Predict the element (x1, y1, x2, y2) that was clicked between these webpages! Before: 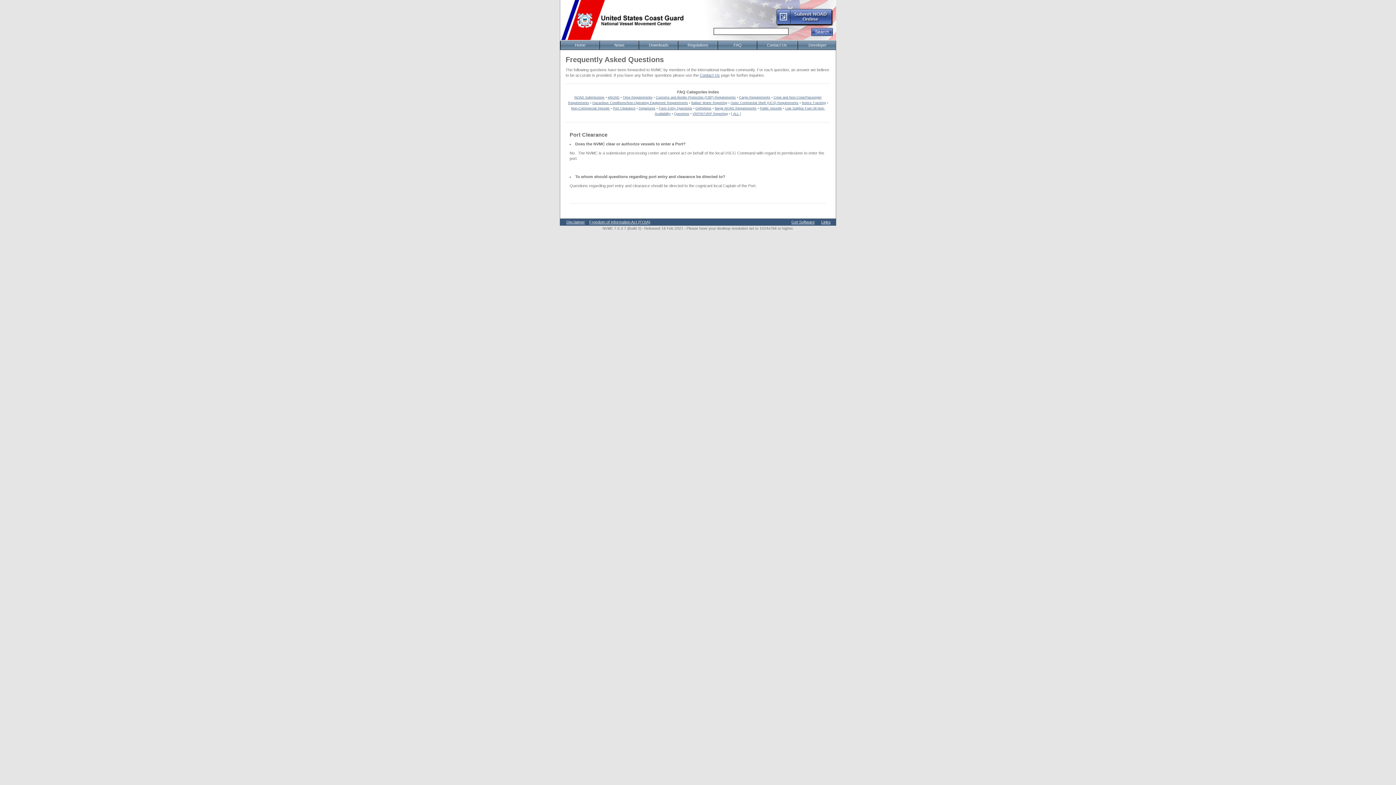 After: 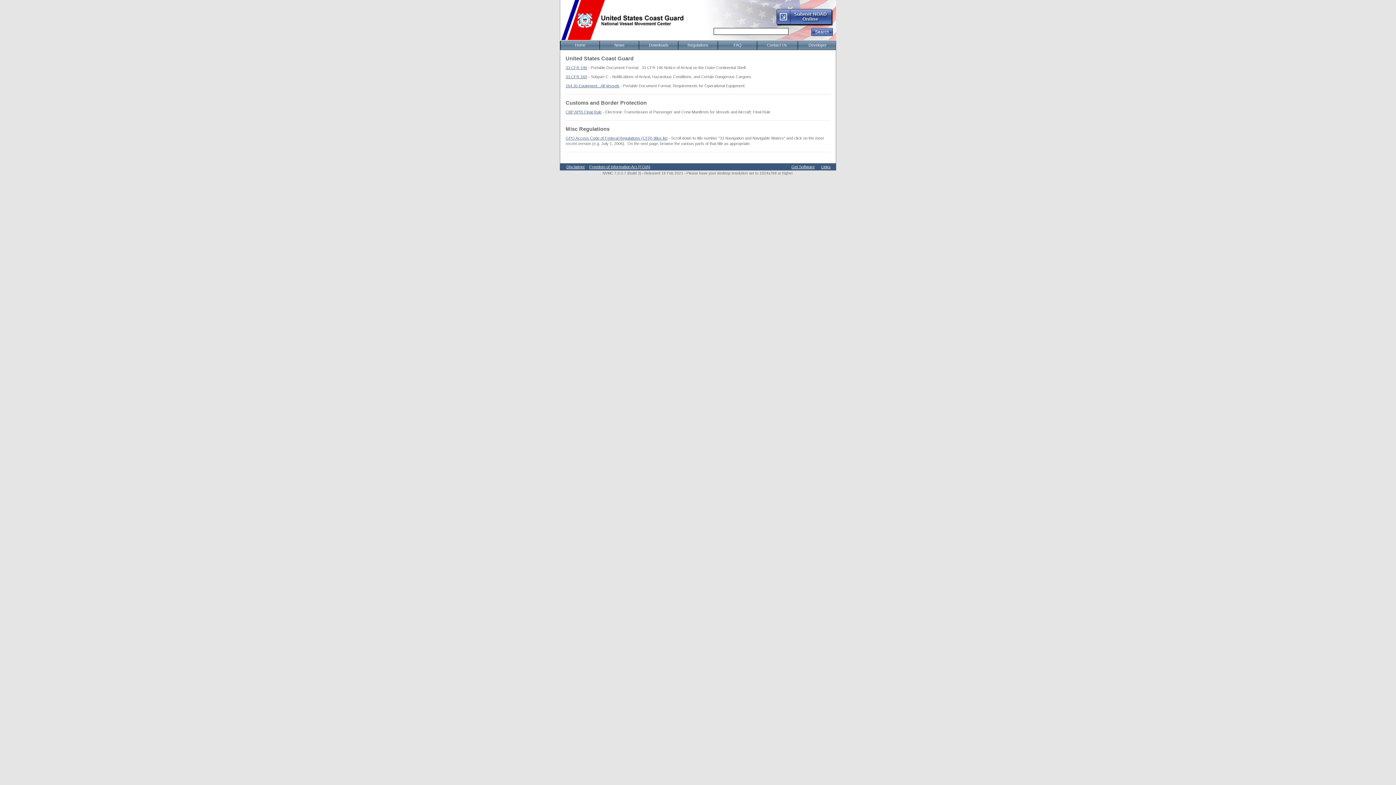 Action: bbox: (678, 41, 717, 49) label: Regulations